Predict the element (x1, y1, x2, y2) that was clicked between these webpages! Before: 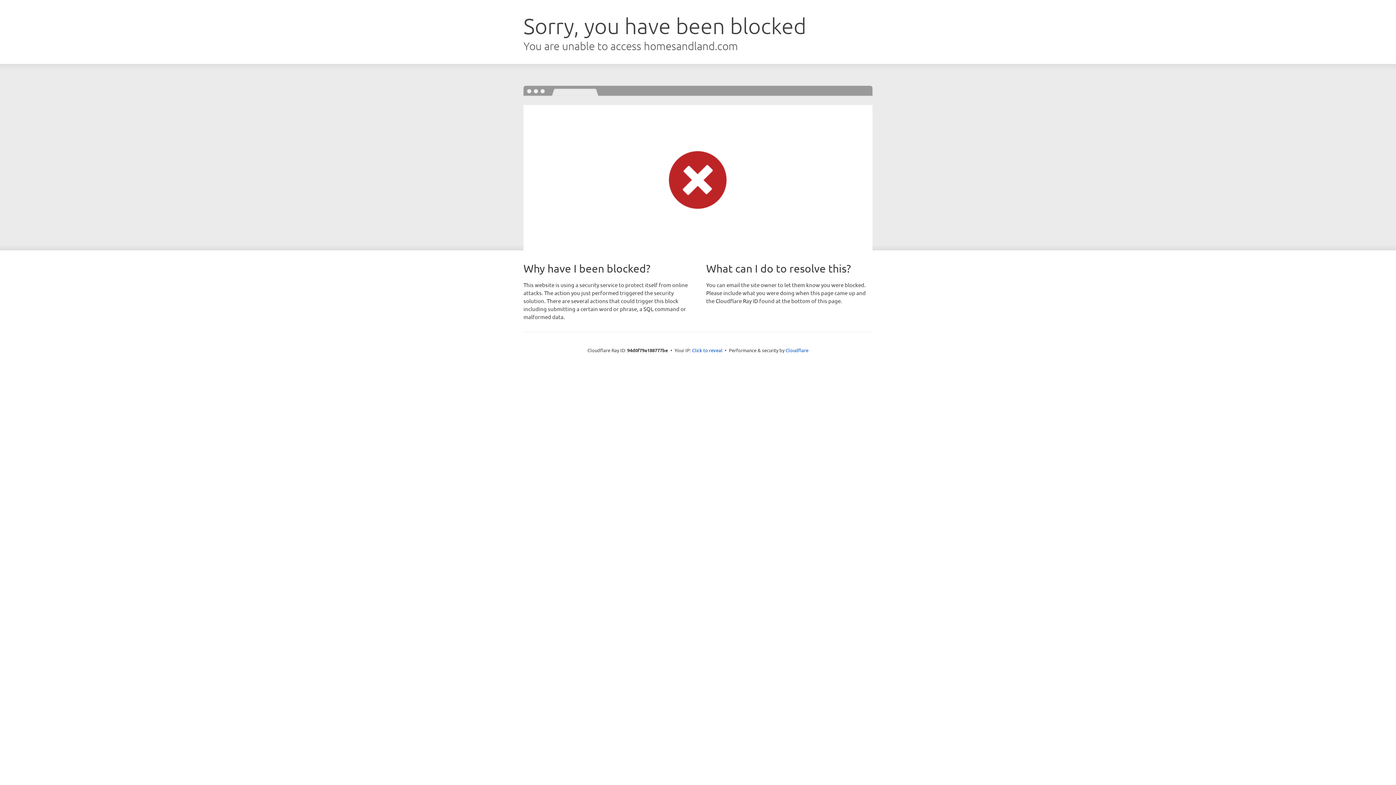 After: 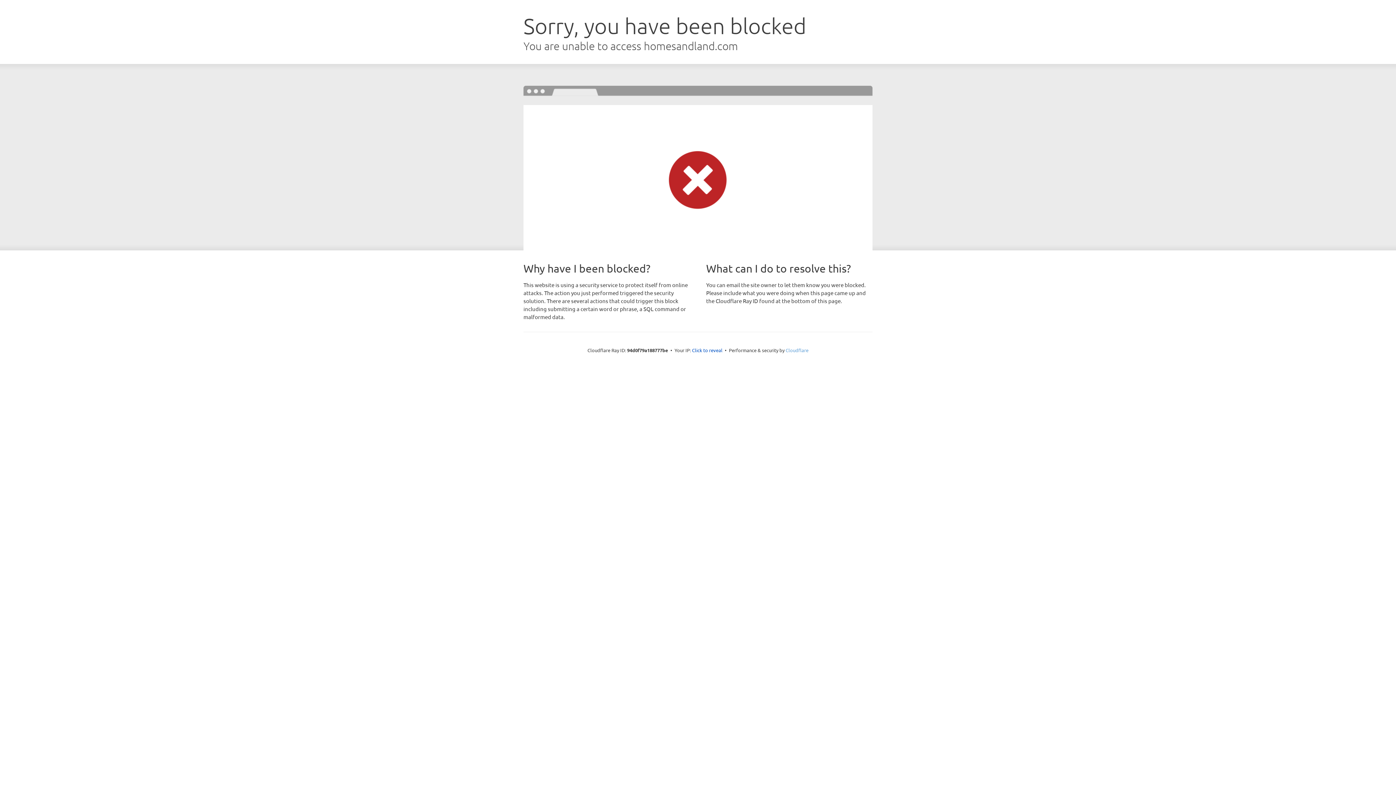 Action: label: Cloudflare bbox: (785, 347, 808, 353)